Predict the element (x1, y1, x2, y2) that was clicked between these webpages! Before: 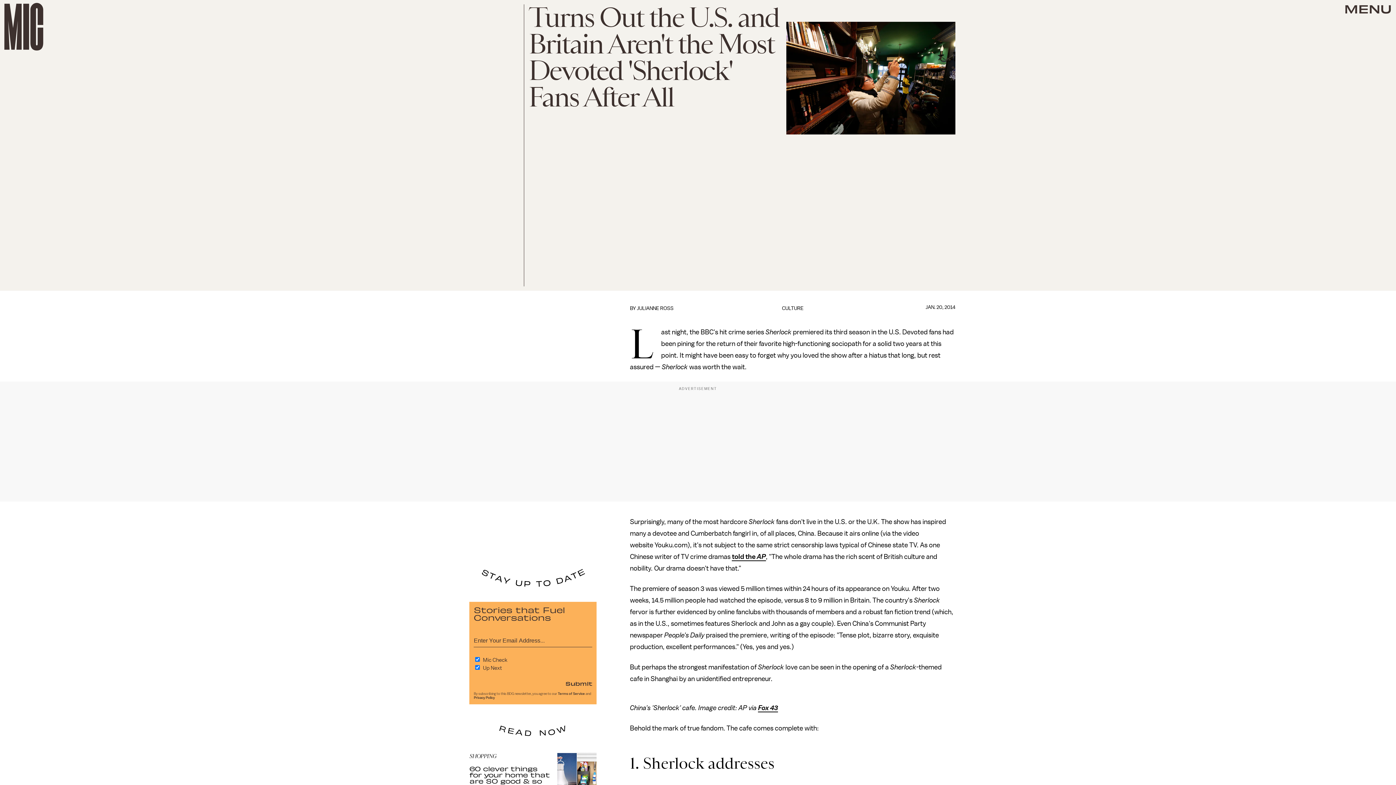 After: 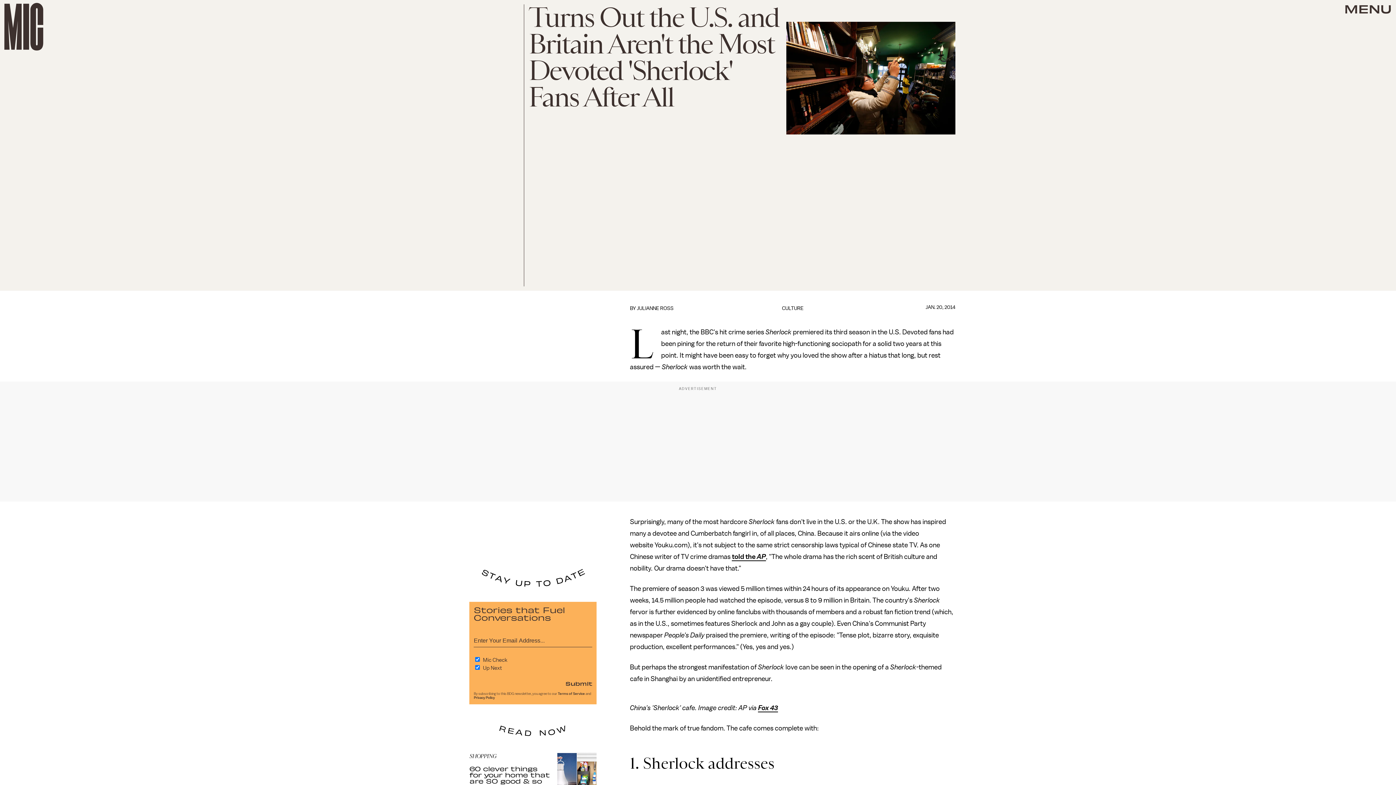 Action: label: Privacy Policy bbox: (473, 696, 494, 700)